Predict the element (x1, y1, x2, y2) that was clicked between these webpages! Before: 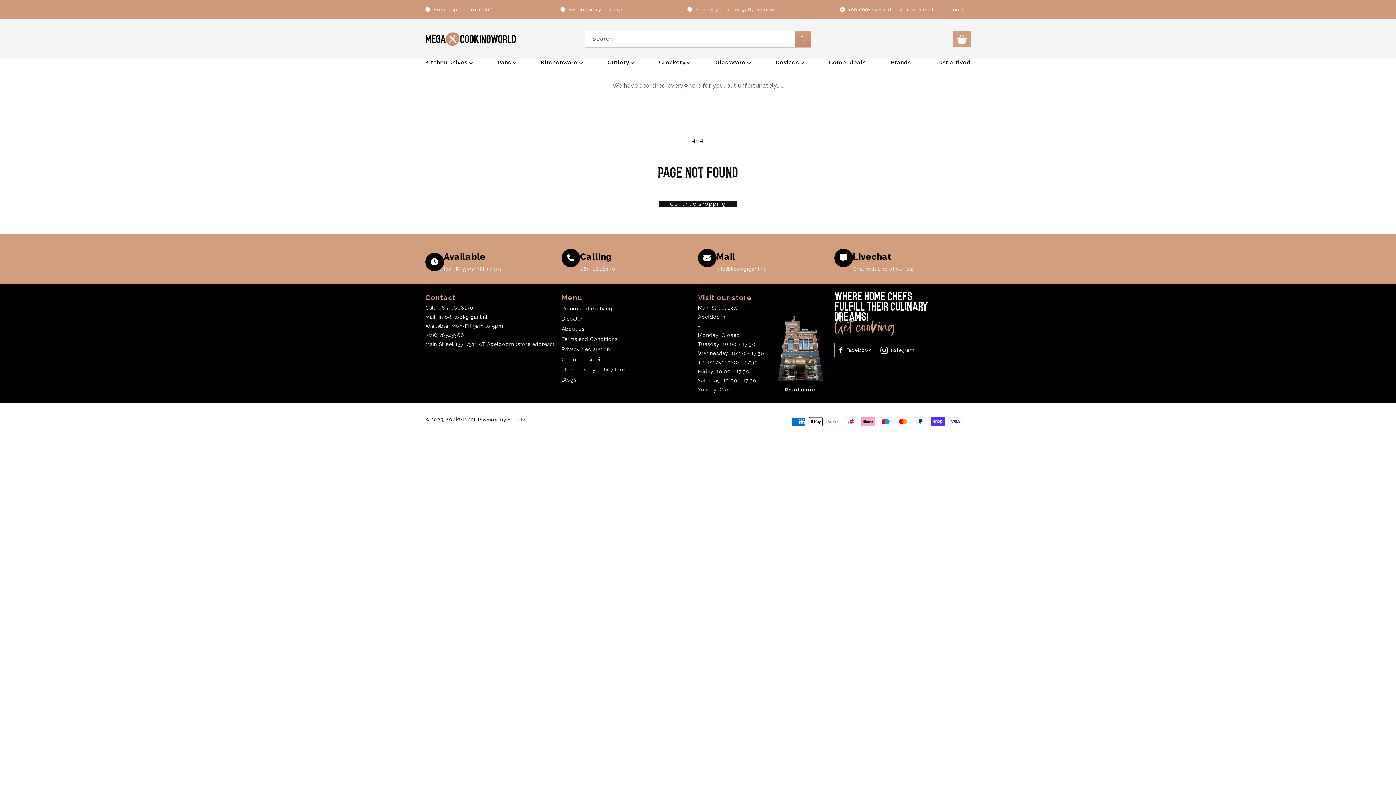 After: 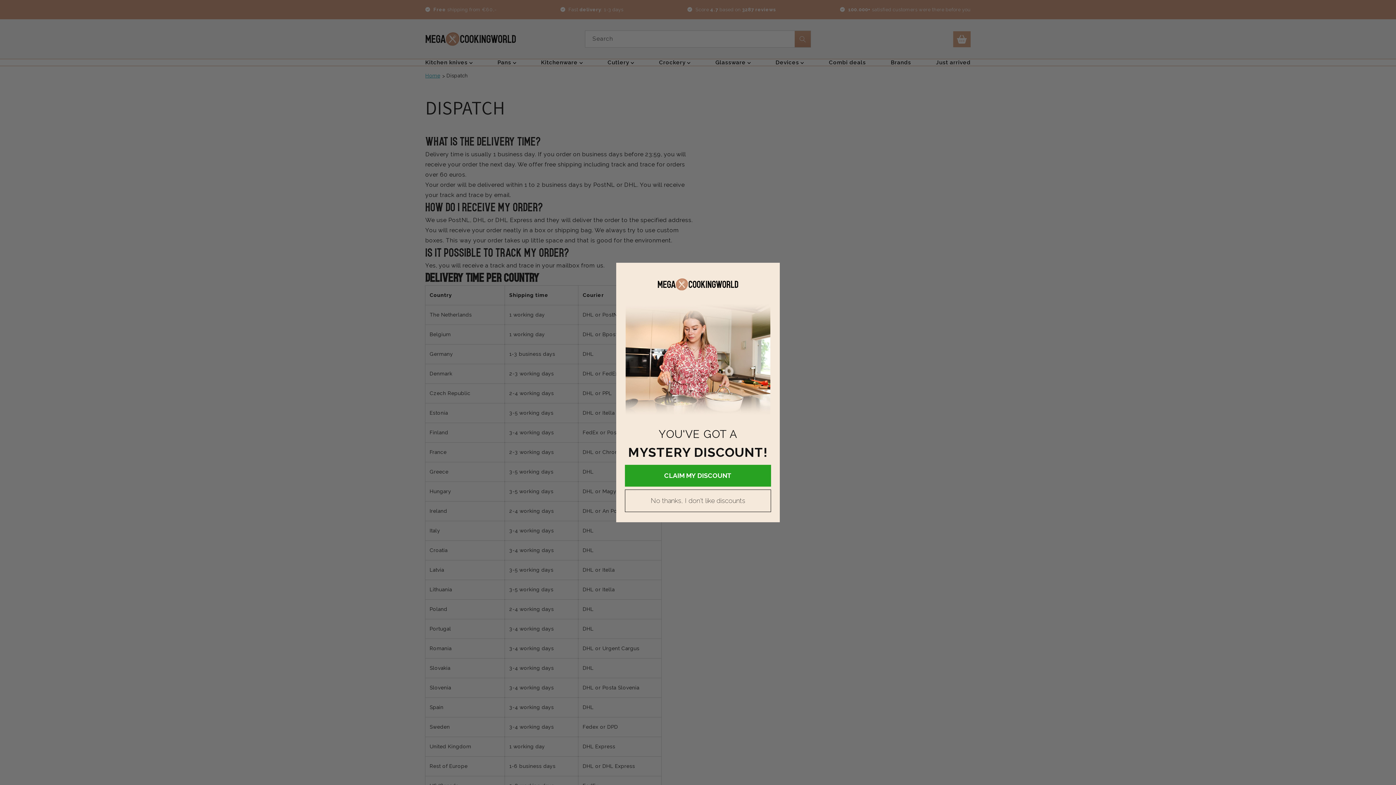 Action: bbox: (561, 316, 583, 321) label: Dispatch